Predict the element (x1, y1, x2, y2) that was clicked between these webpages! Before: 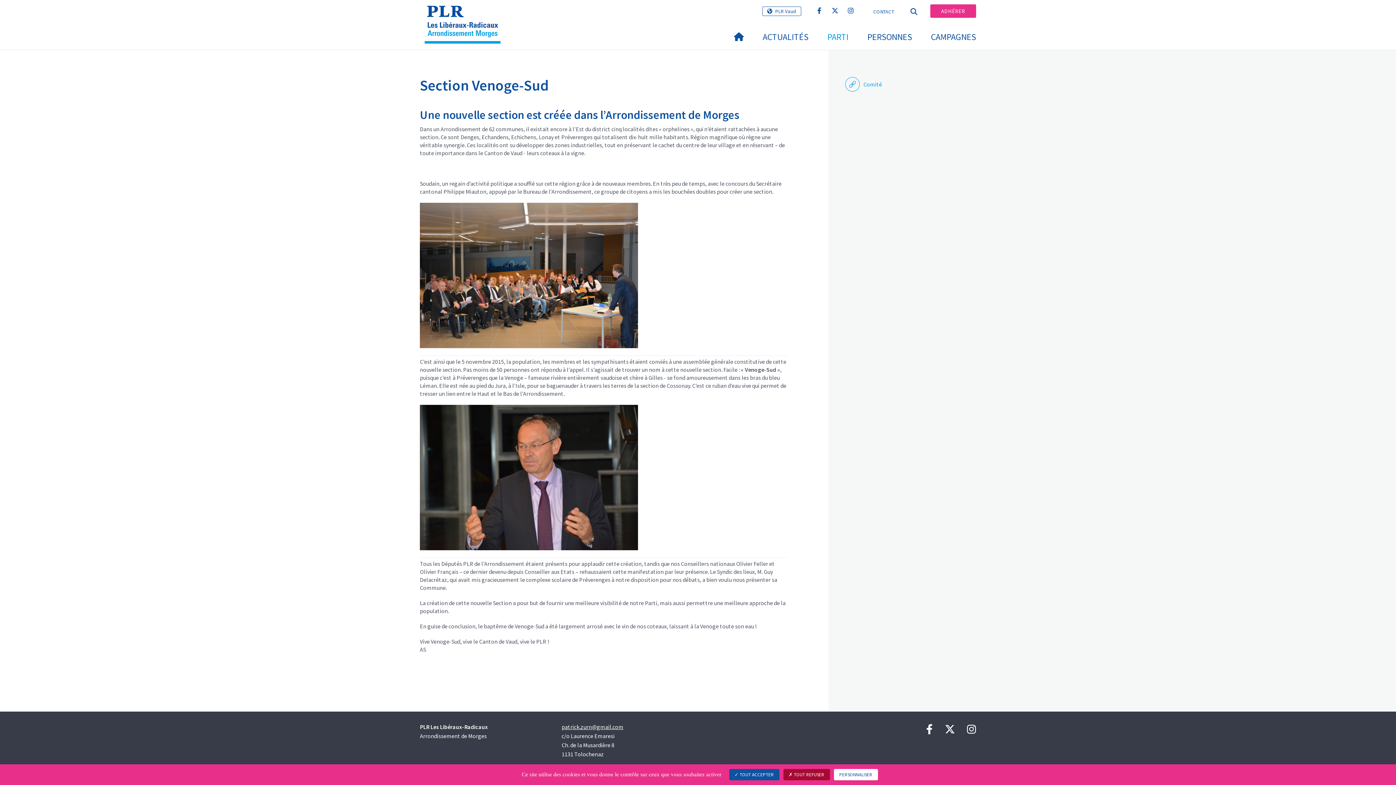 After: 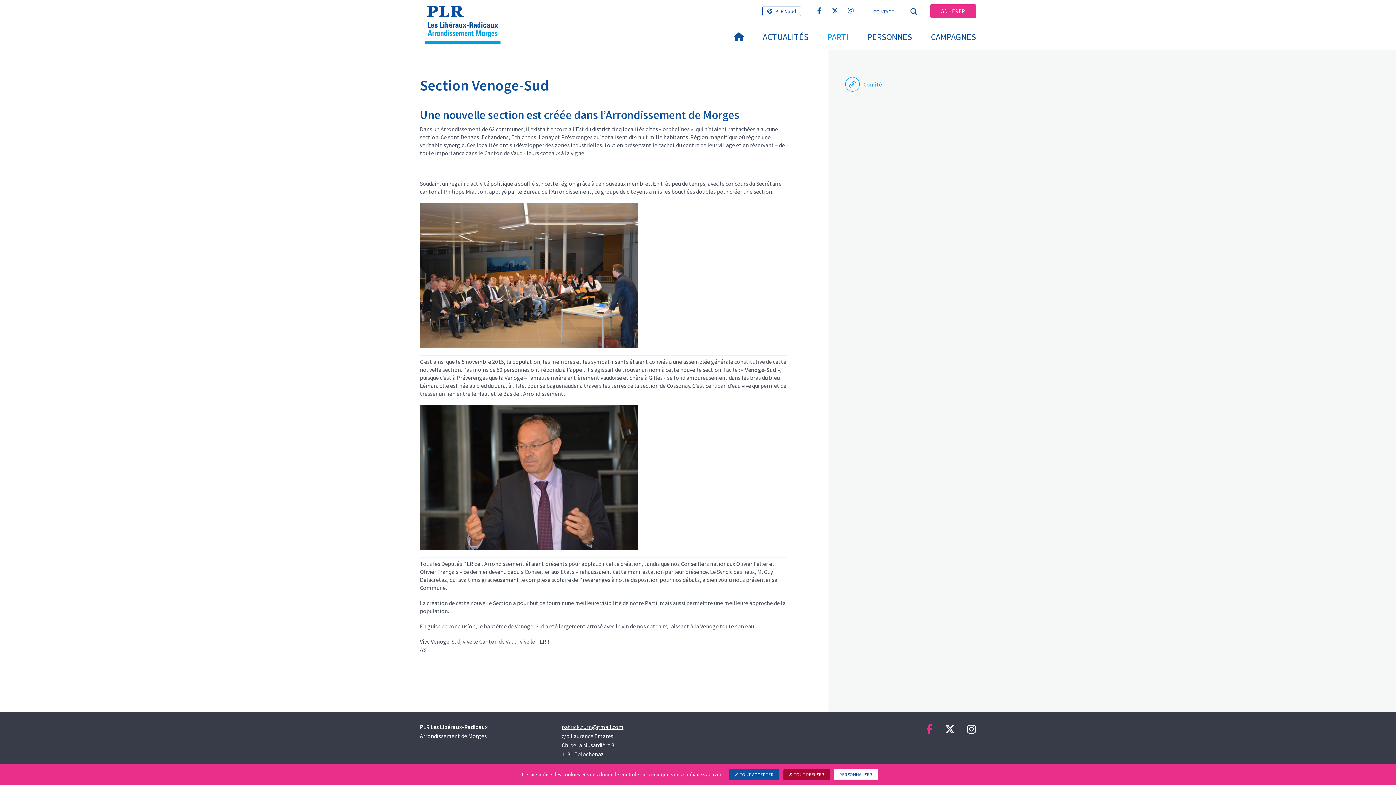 Action: bbox: (926, 722, 933, 737)